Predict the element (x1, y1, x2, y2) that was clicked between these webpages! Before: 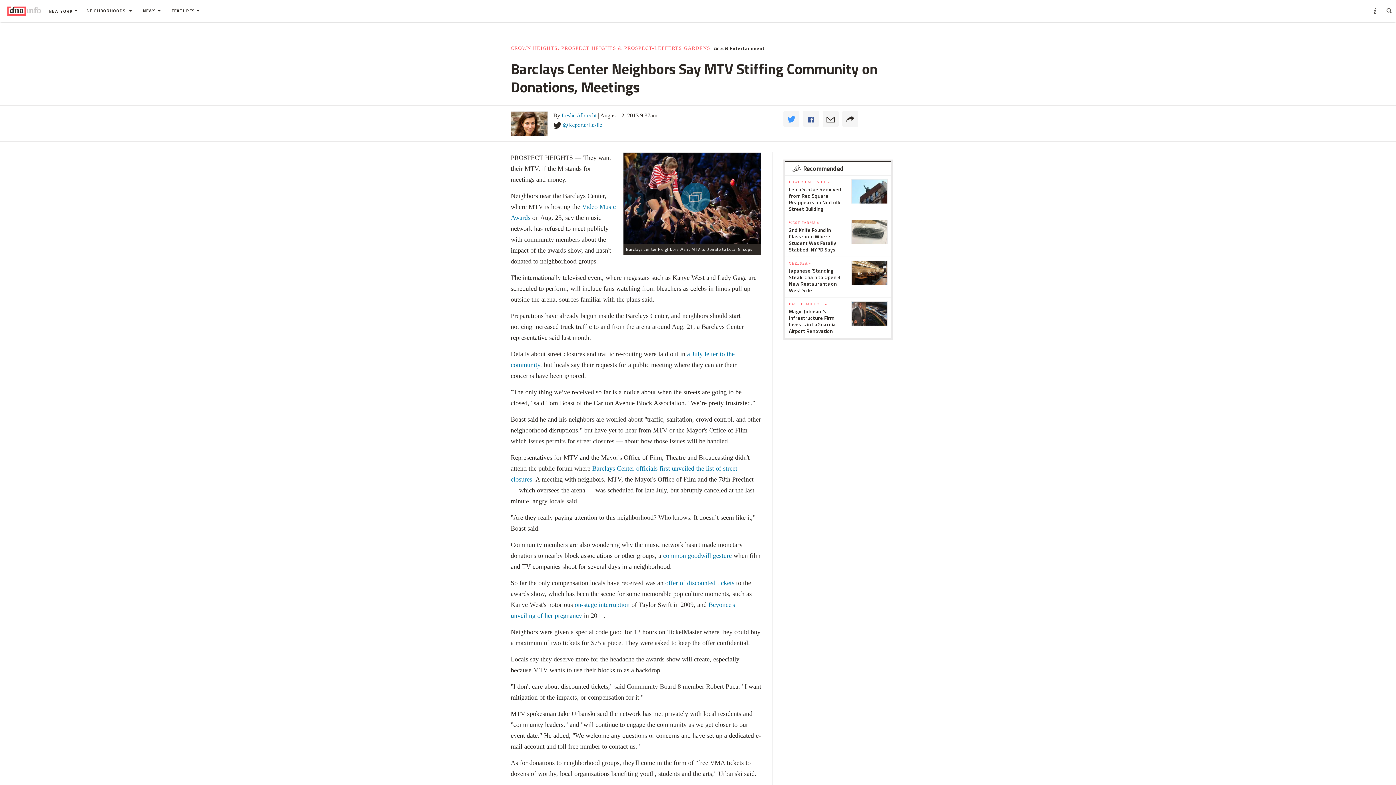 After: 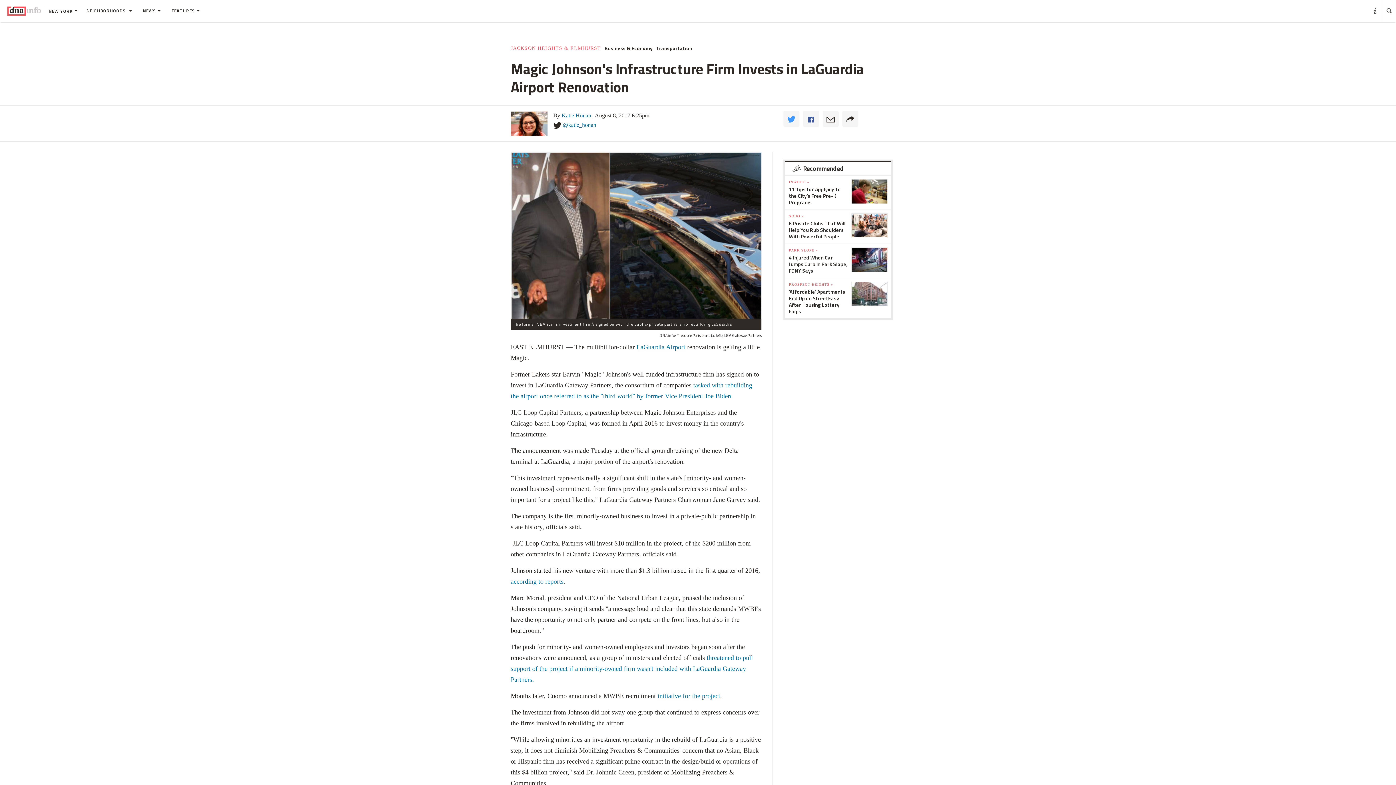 Action: label: Magic Johnson's Infrastructure Firm Invests in LaGuardia Airport Renovation bbox: (789, 358, 848, 385)